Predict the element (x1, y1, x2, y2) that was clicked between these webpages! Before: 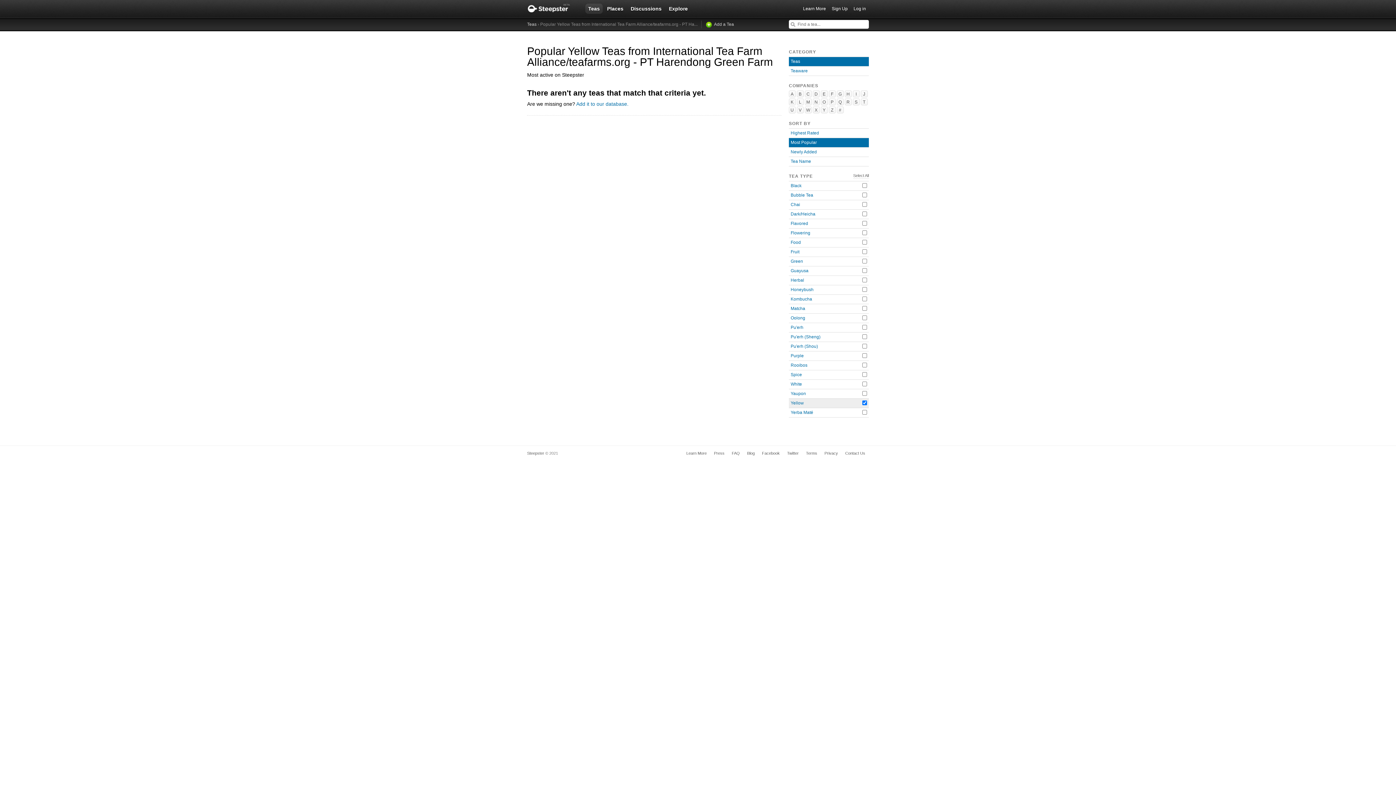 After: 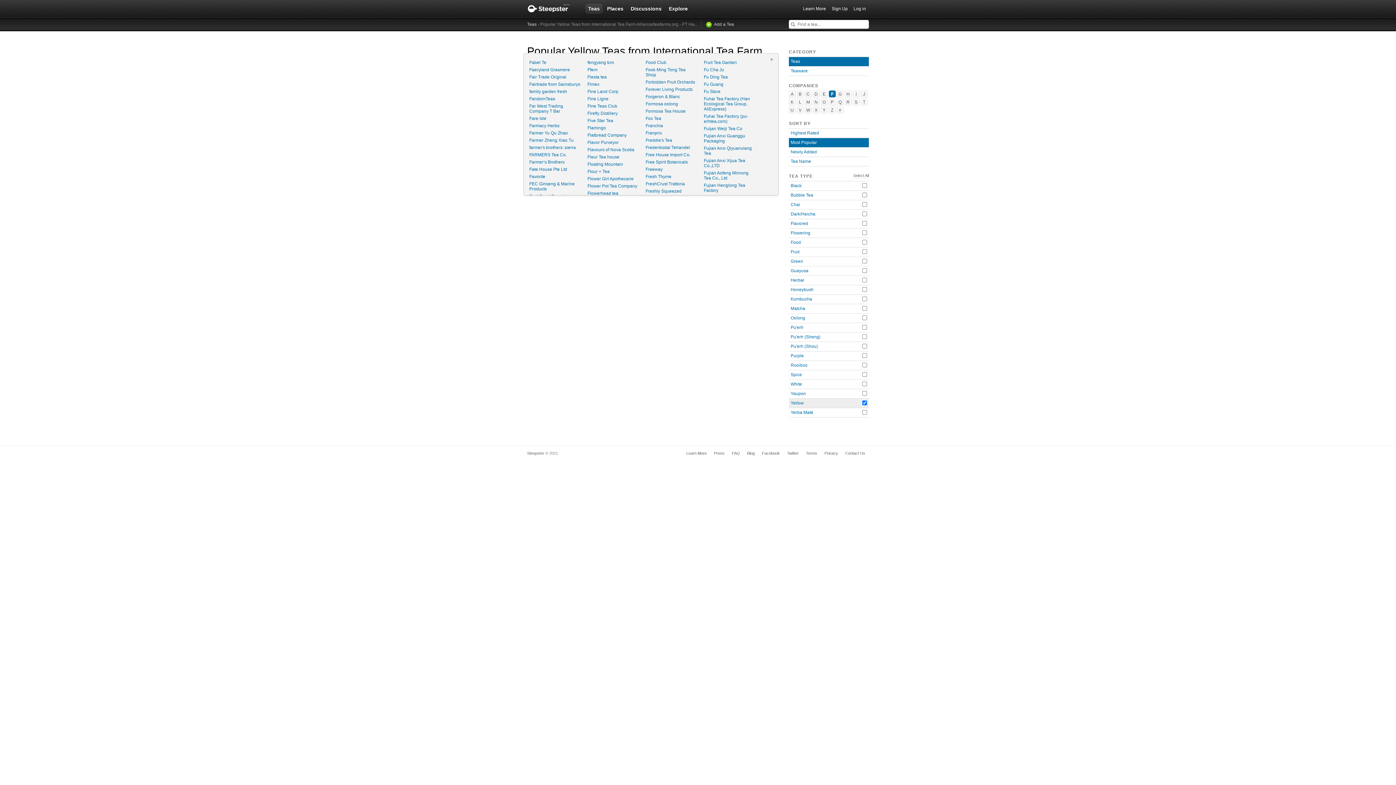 Action: label: F bbox: (829, 90, 836, 97)